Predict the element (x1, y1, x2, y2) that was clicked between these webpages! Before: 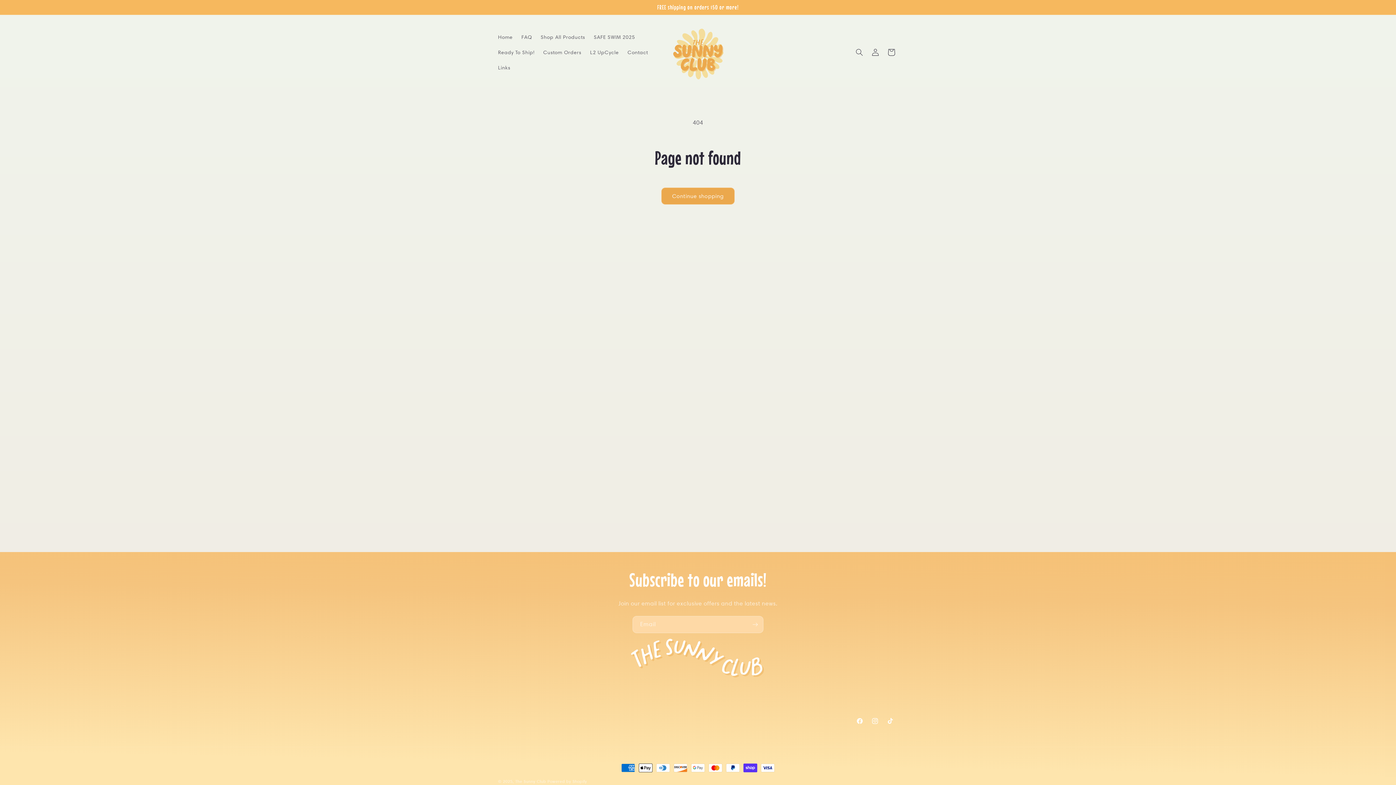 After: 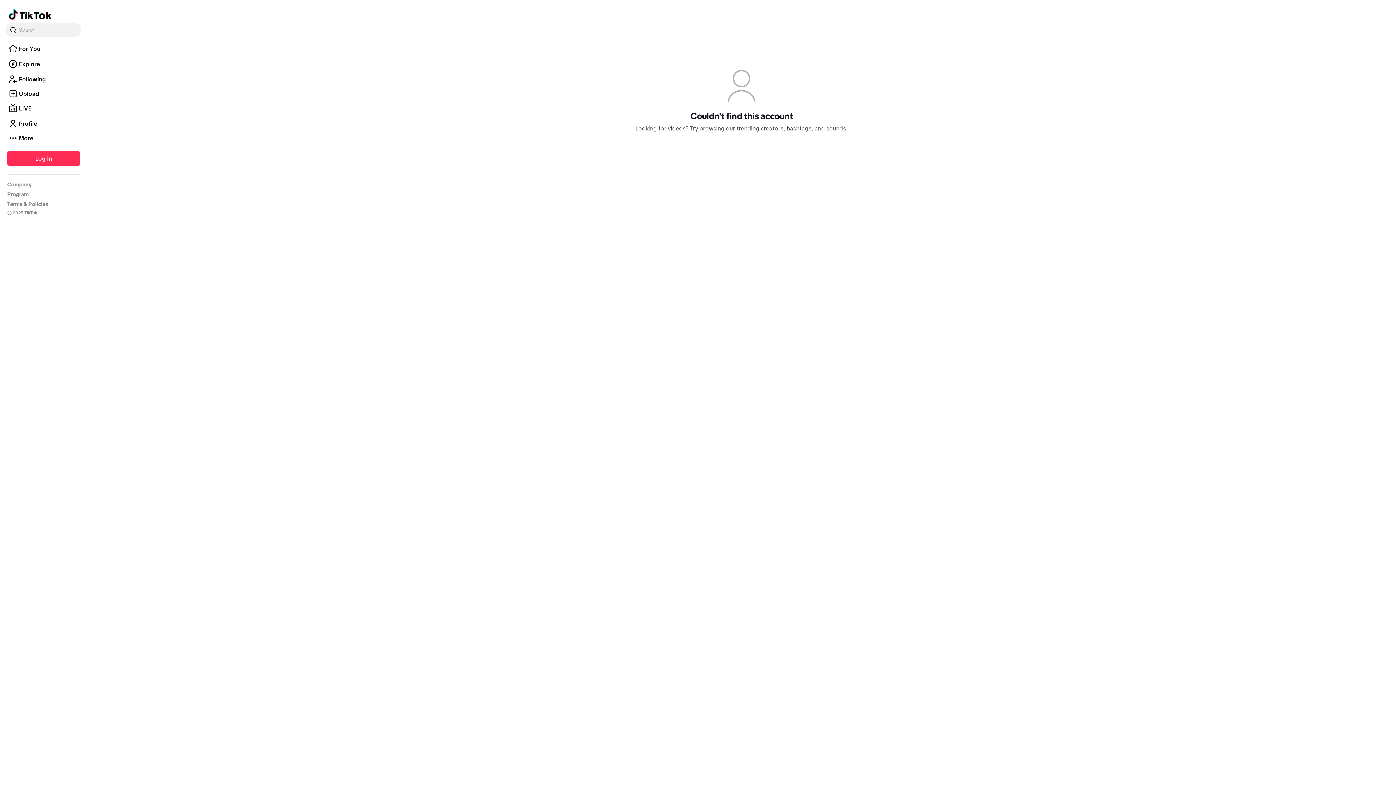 Action: label: TikTok bbox: (882, 713, 898, 729)